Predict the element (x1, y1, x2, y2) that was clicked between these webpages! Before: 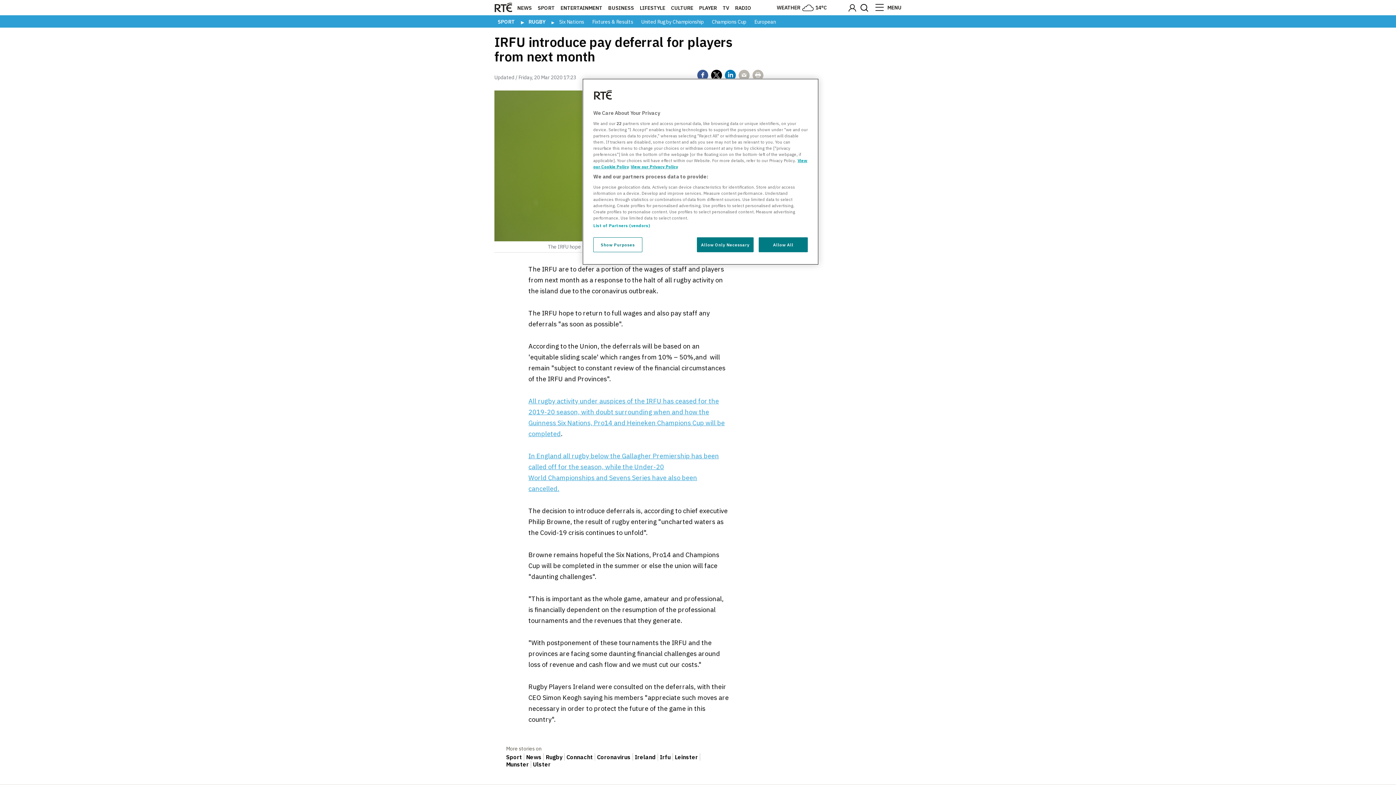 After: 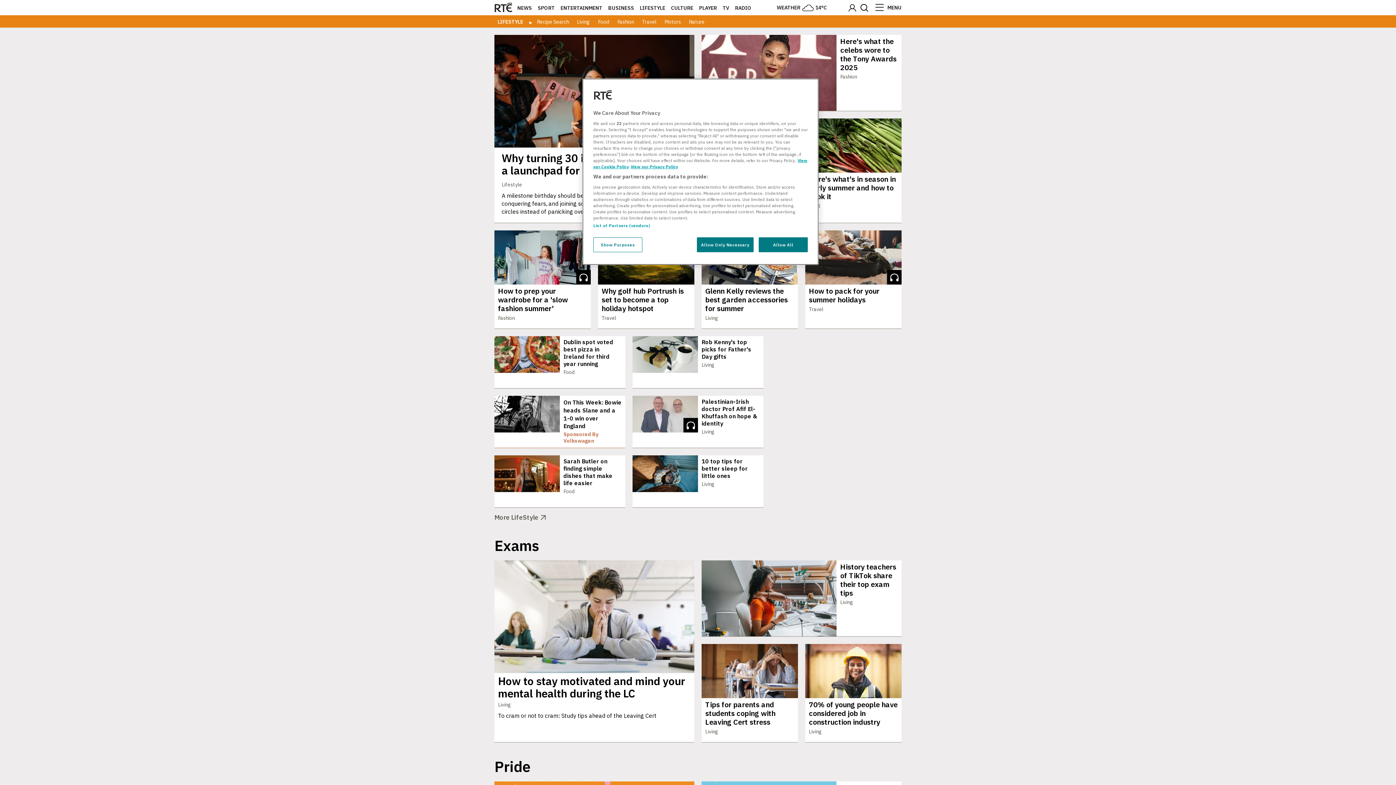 Action: label: LIFESTYLE bbox: (640, 4, 665, 11)